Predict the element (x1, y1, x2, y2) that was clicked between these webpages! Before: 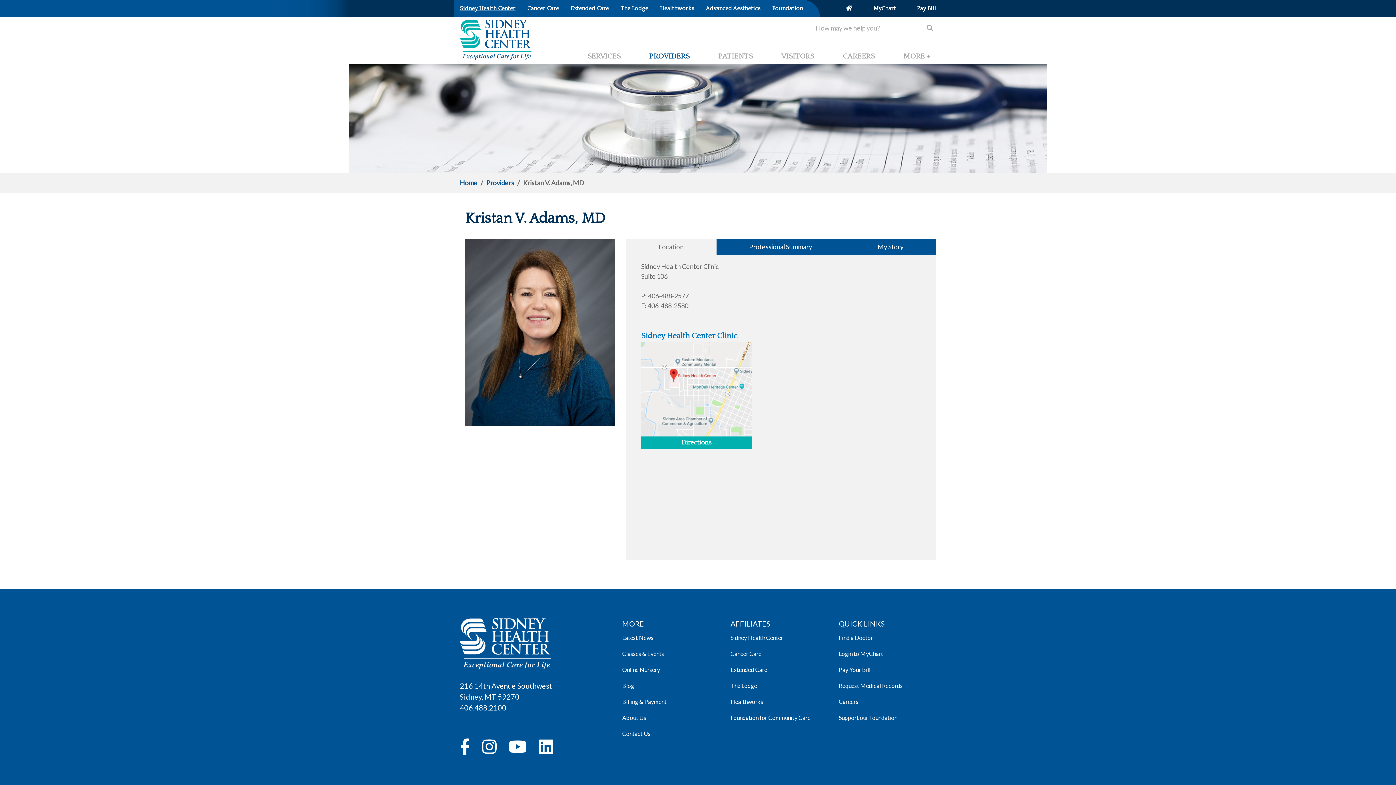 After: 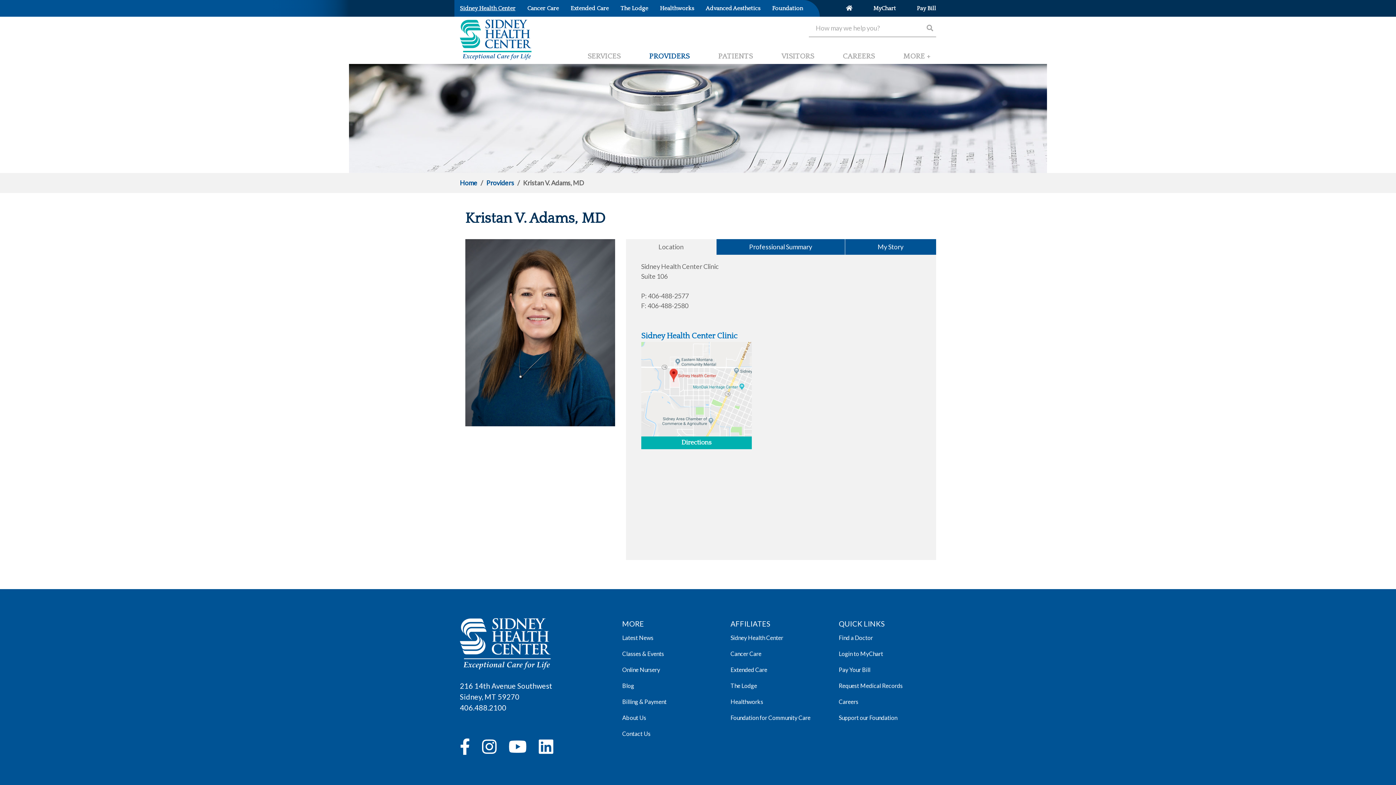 Action: bbox: (626, 239, 716, 254) label: Location